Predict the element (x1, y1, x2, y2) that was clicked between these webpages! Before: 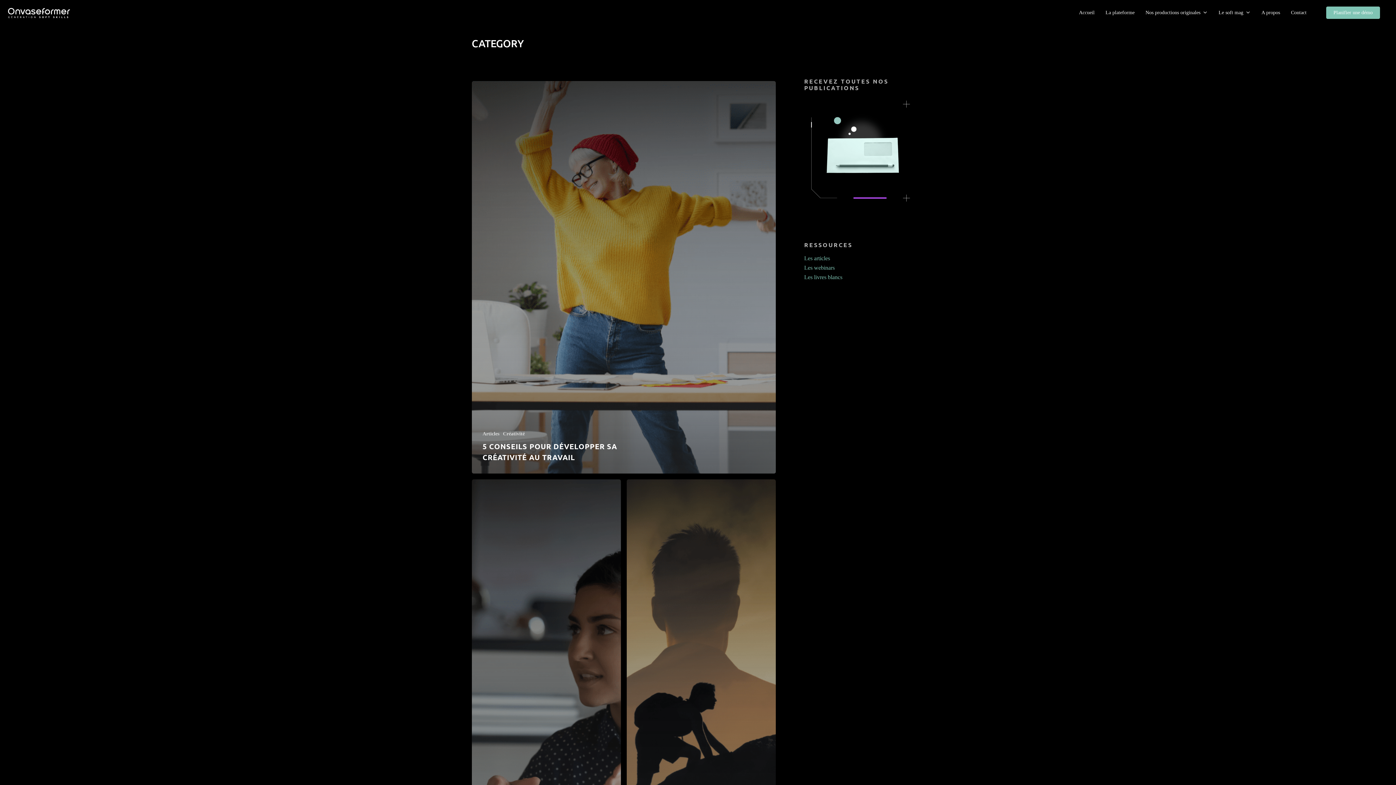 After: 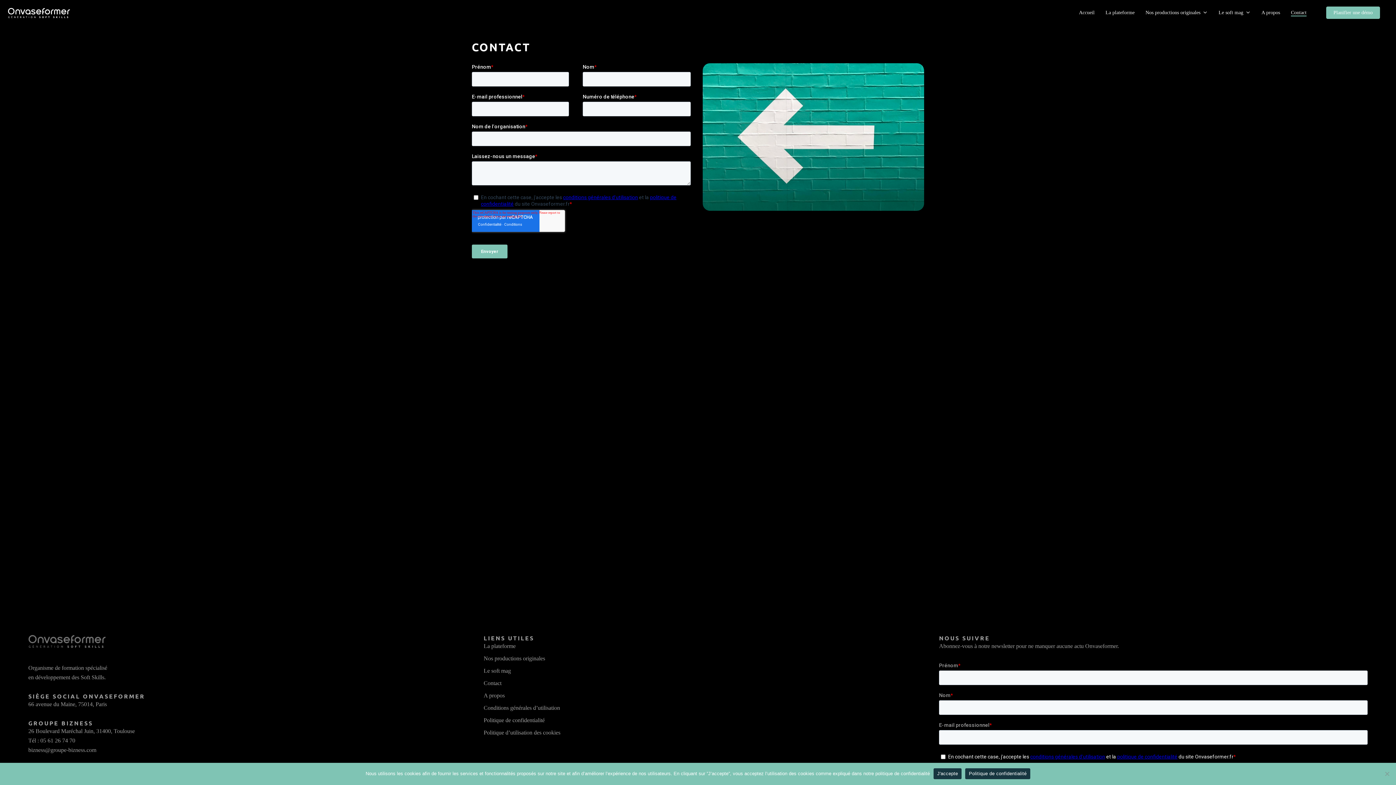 Action: bbox: (1291, 9, 1306, 16) label: Contact